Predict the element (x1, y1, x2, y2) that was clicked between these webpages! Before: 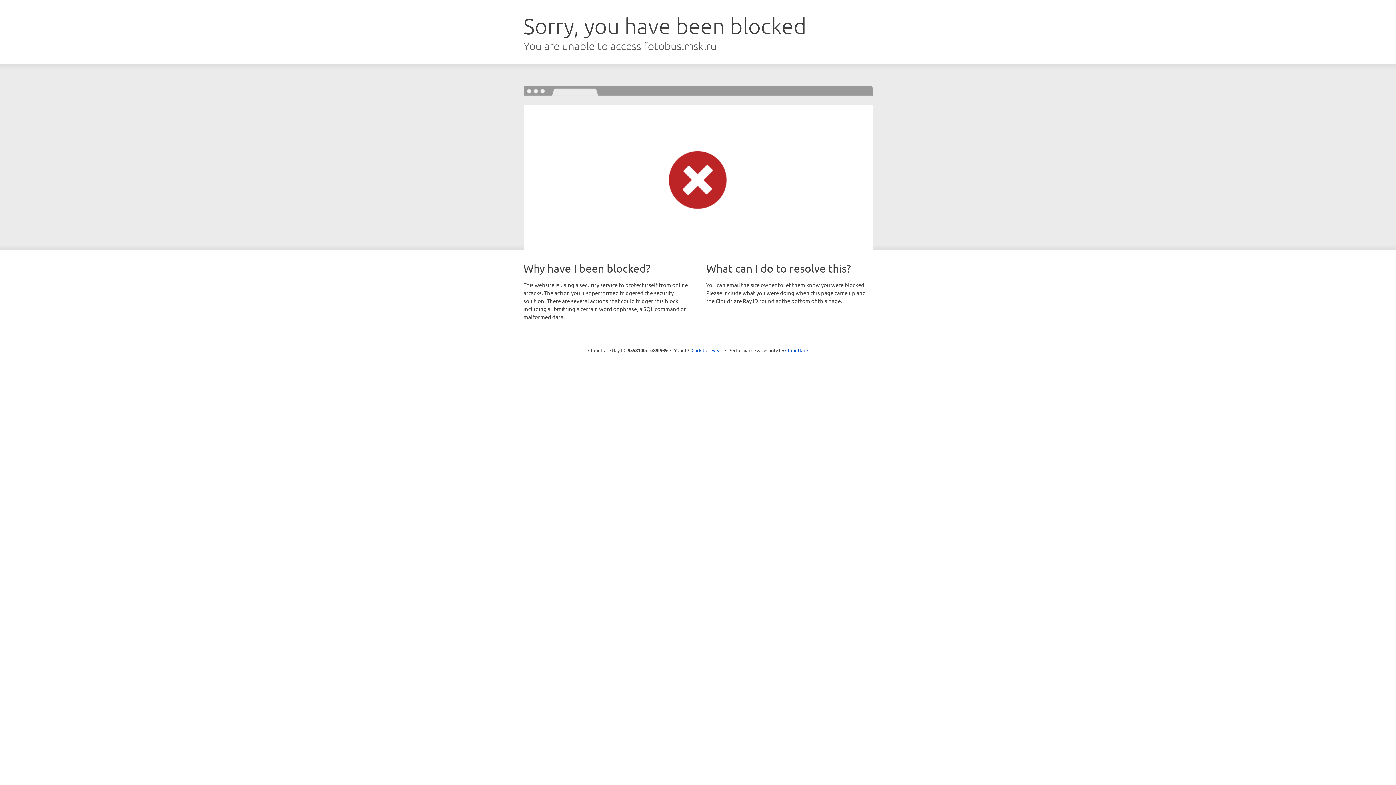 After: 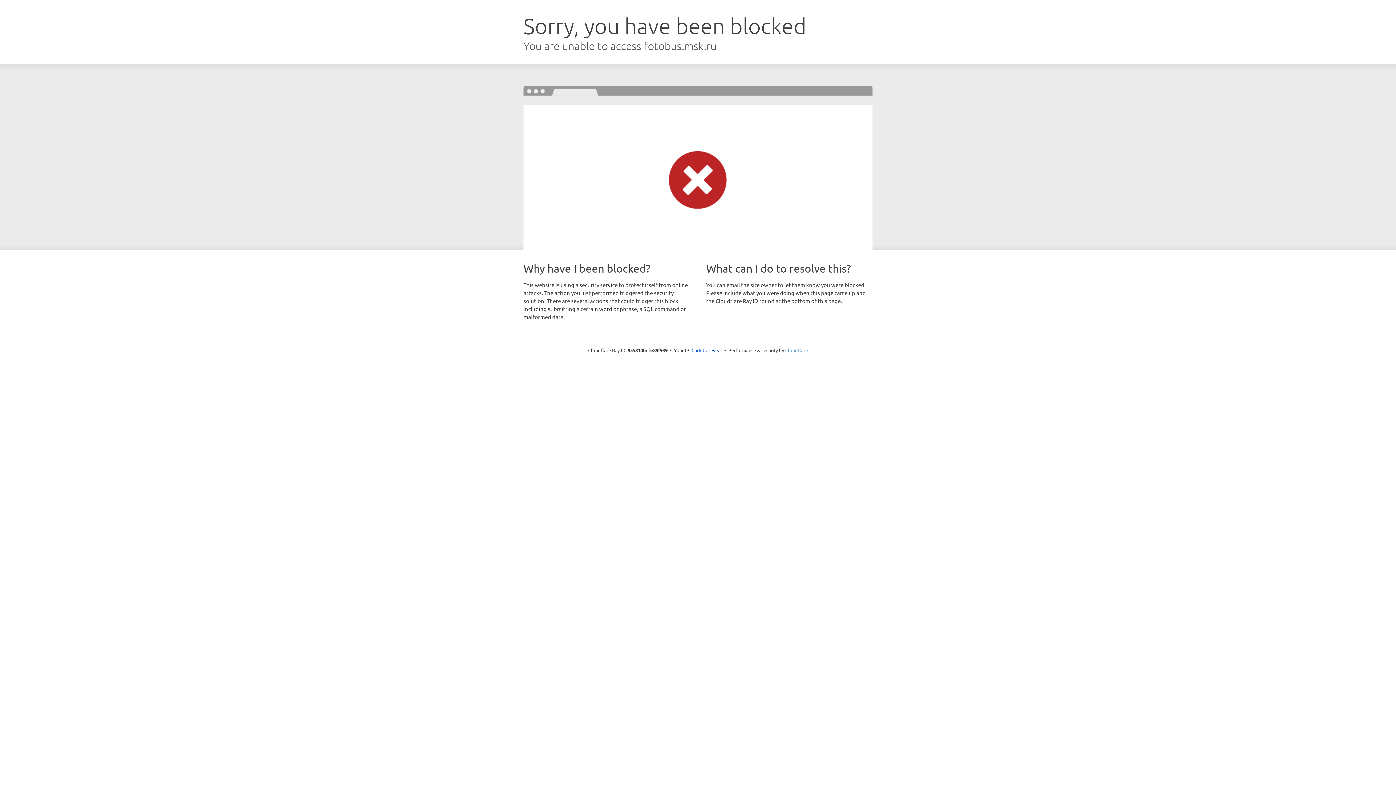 Action: label: Cloudflare bbox: (785, 347, 808, 353)